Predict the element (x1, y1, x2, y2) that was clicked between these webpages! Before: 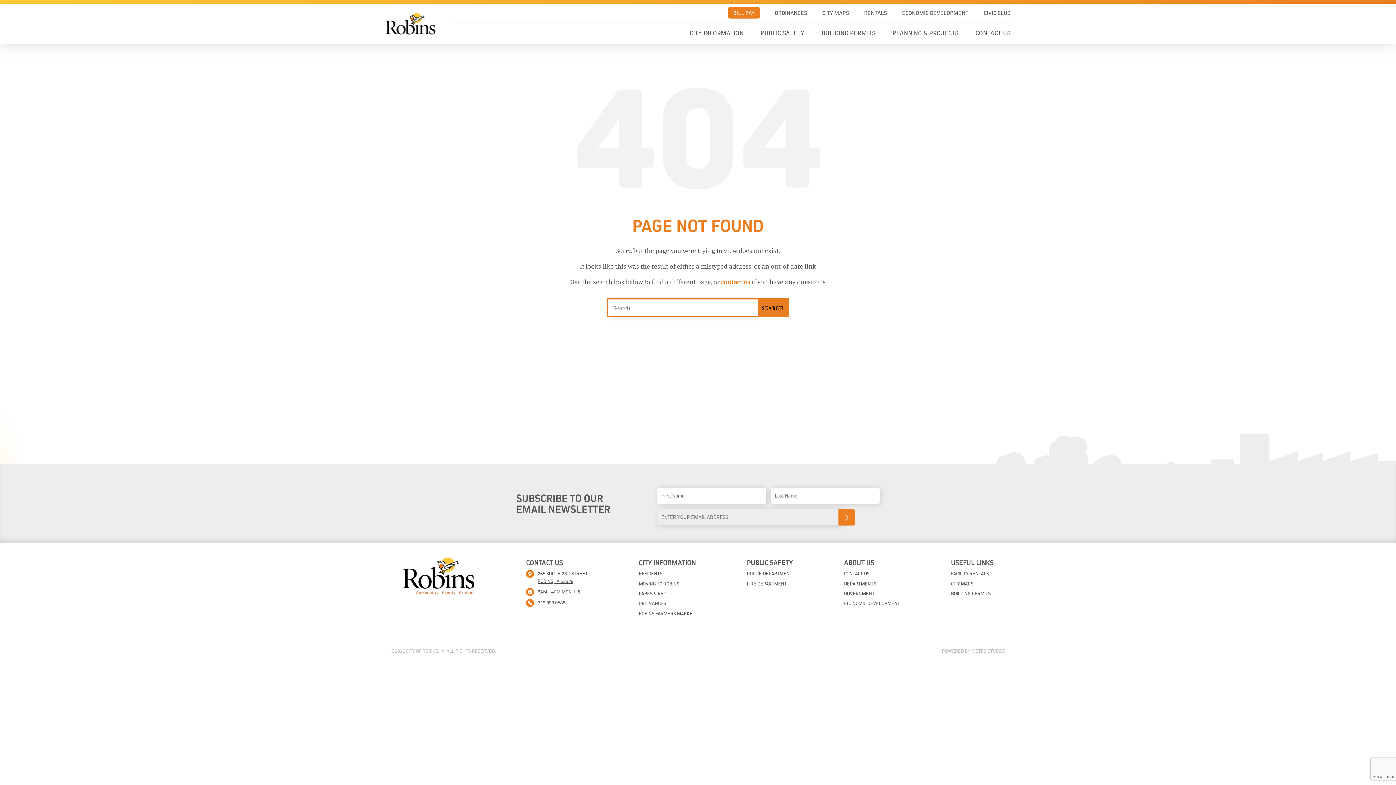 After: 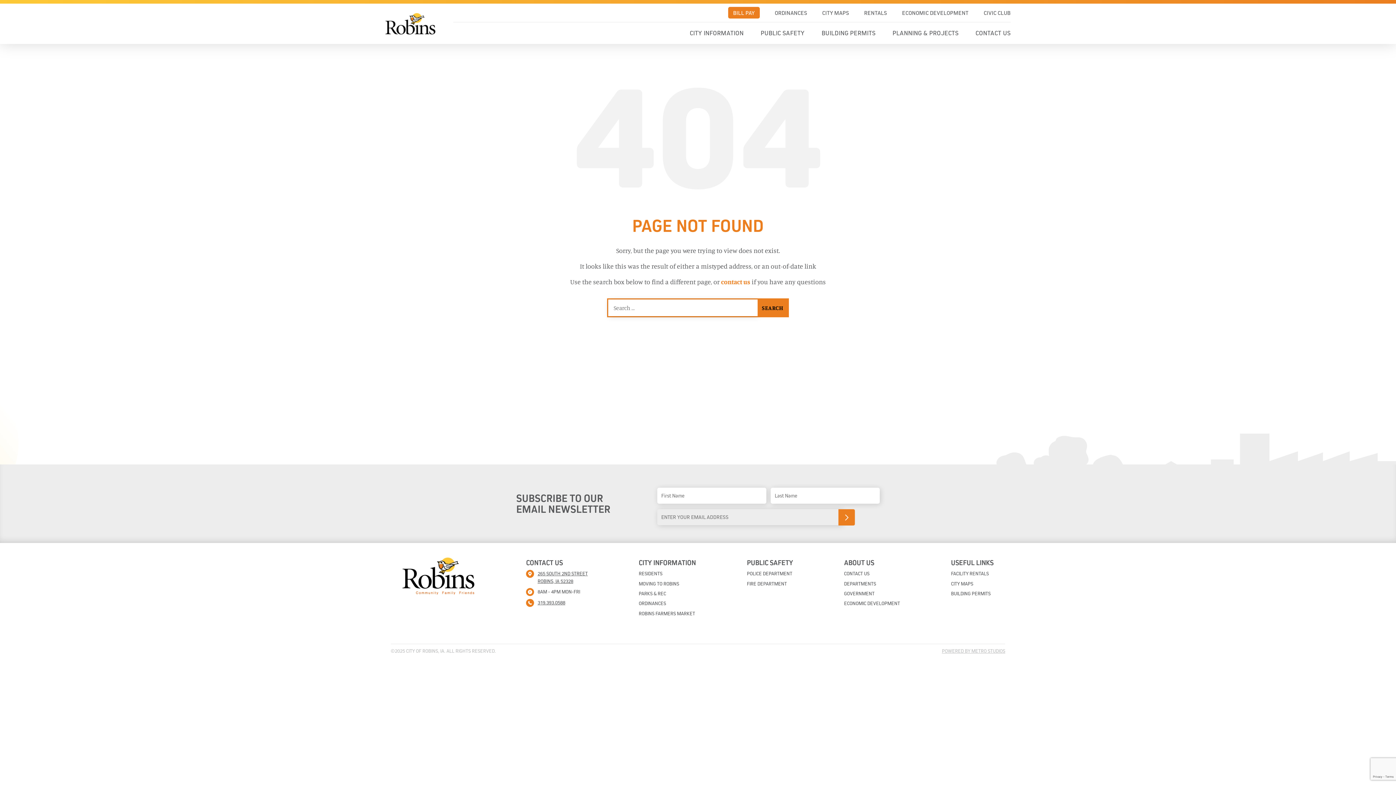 Action: bbox: (942, 648, 1005, 654) label: POWERED BY METRO STUDIOS